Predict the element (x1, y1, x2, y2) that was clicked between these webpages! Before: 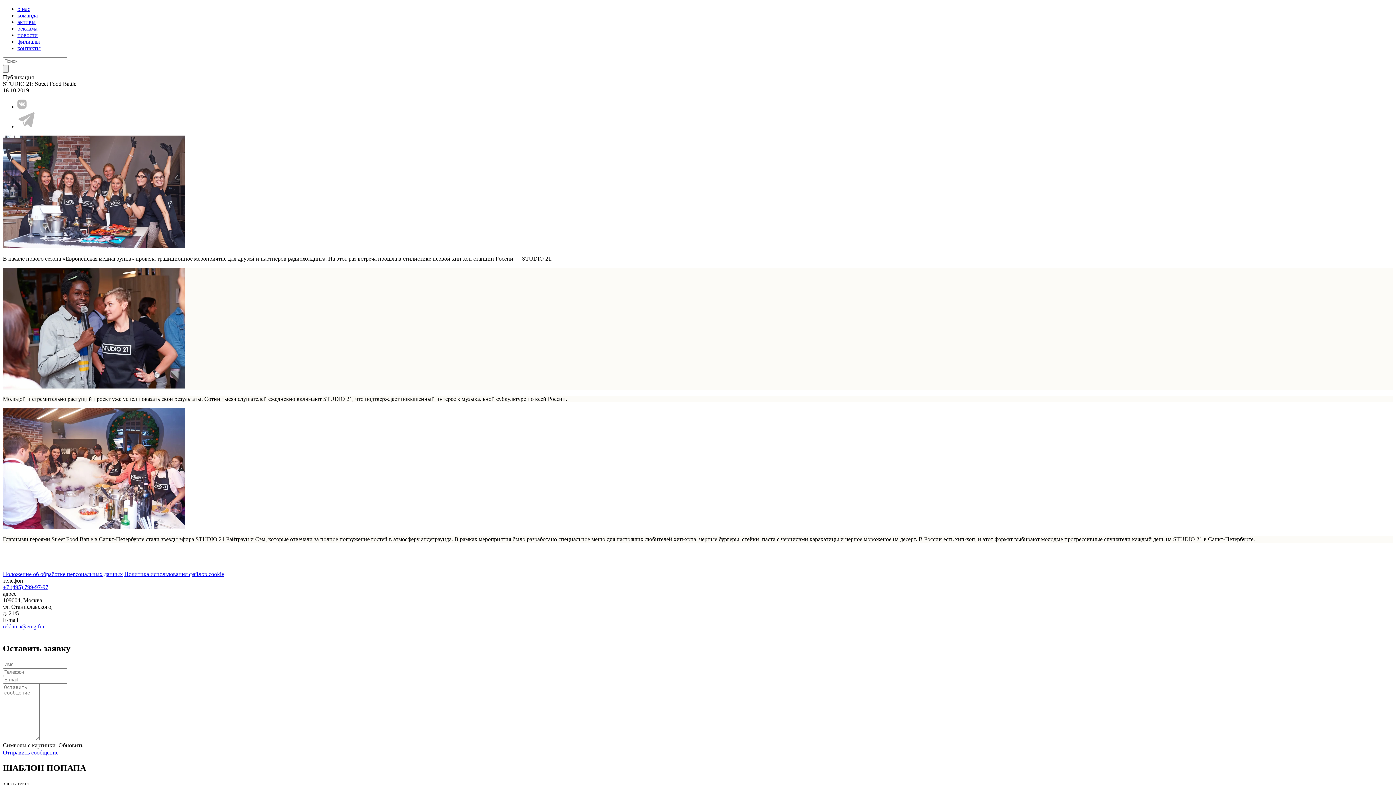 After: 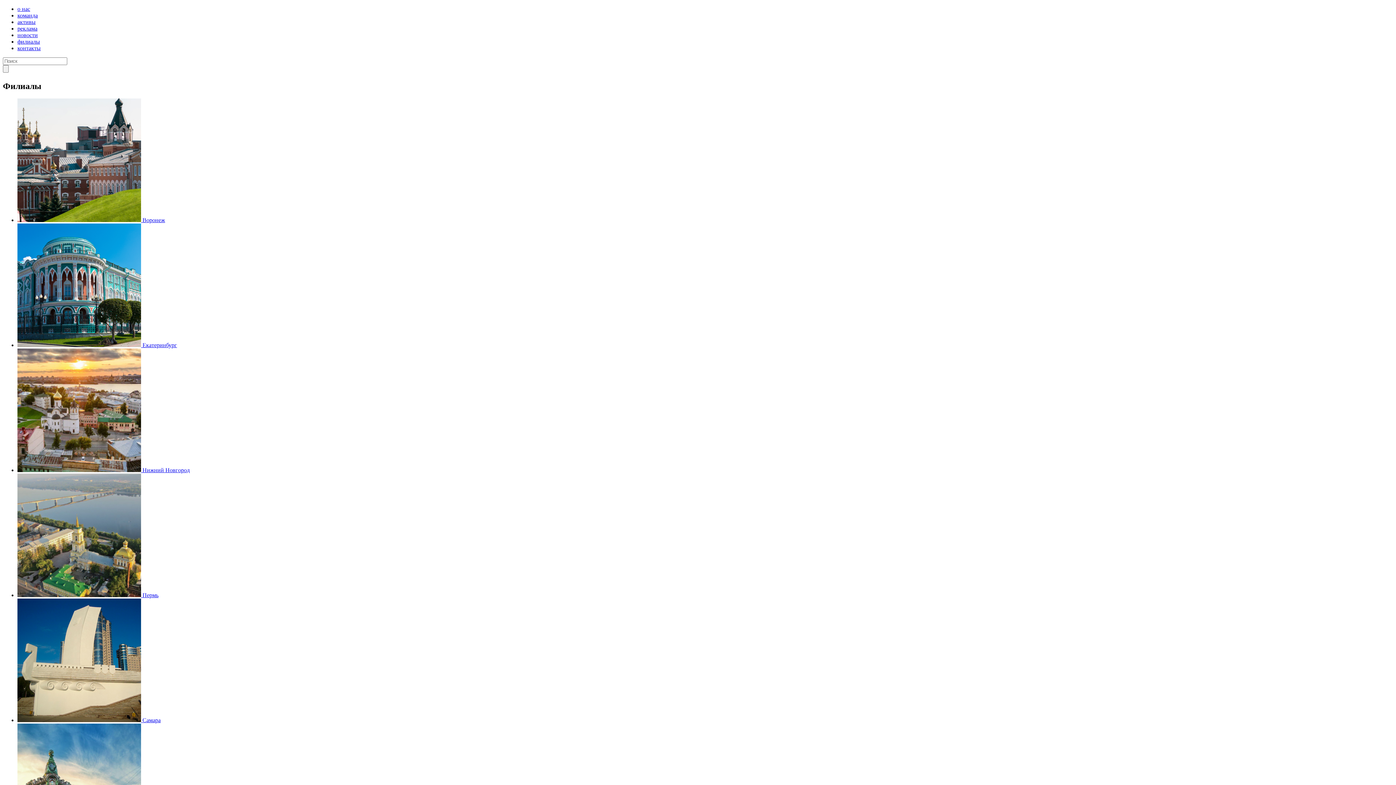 Action: label: филиалы bbox: (17, 38, 40, 44)